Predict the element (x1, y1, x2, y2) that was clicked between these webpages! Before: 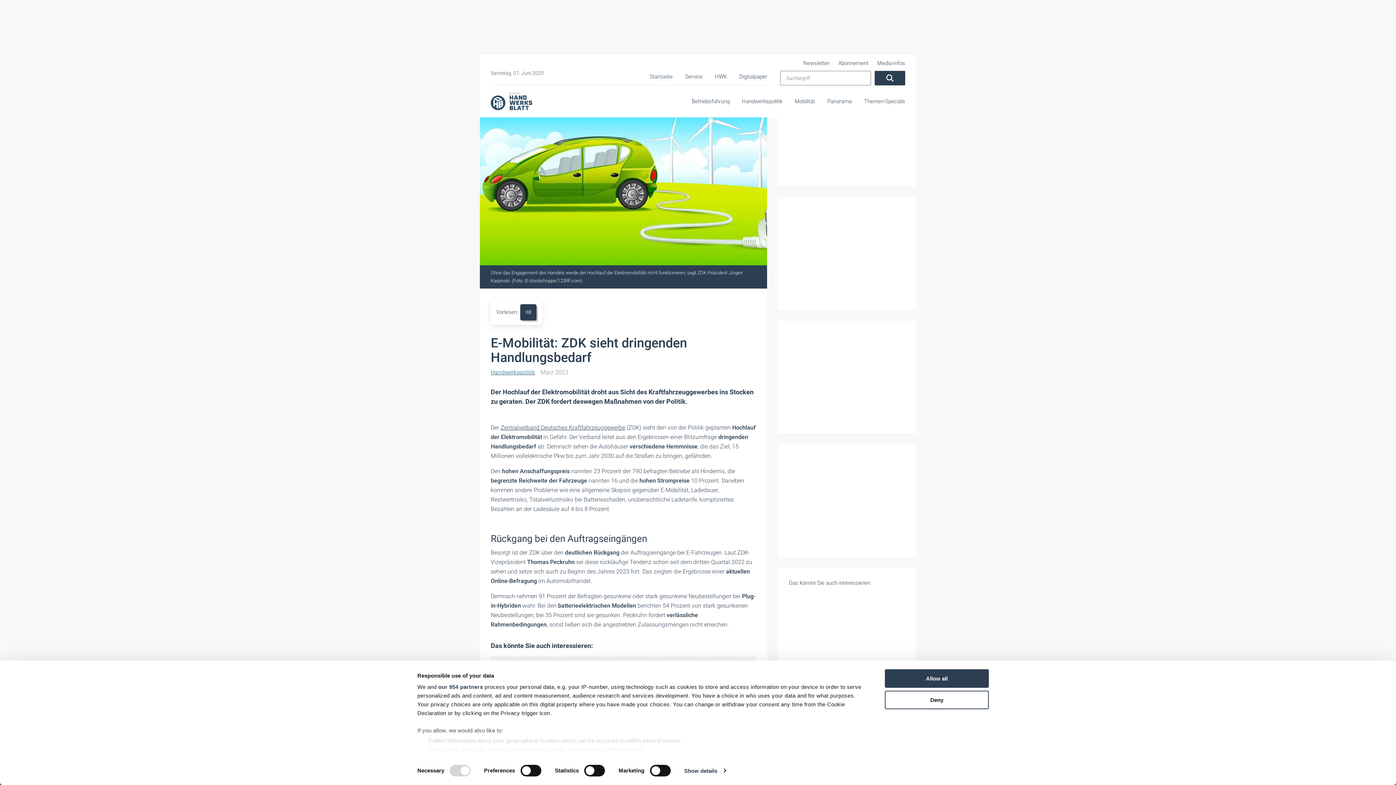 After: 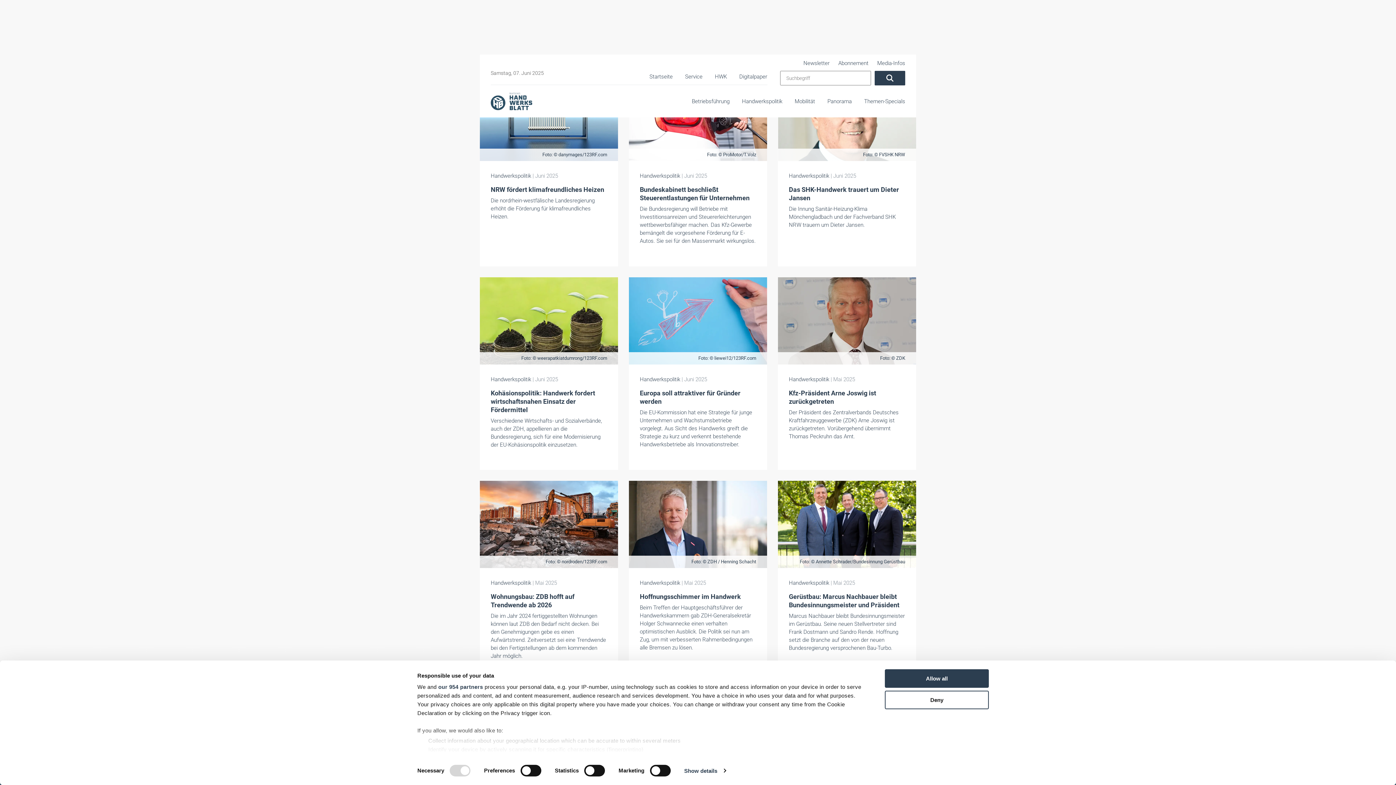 Action: bbox: (490, 369, 535, 376) label: Handwerkspolitik